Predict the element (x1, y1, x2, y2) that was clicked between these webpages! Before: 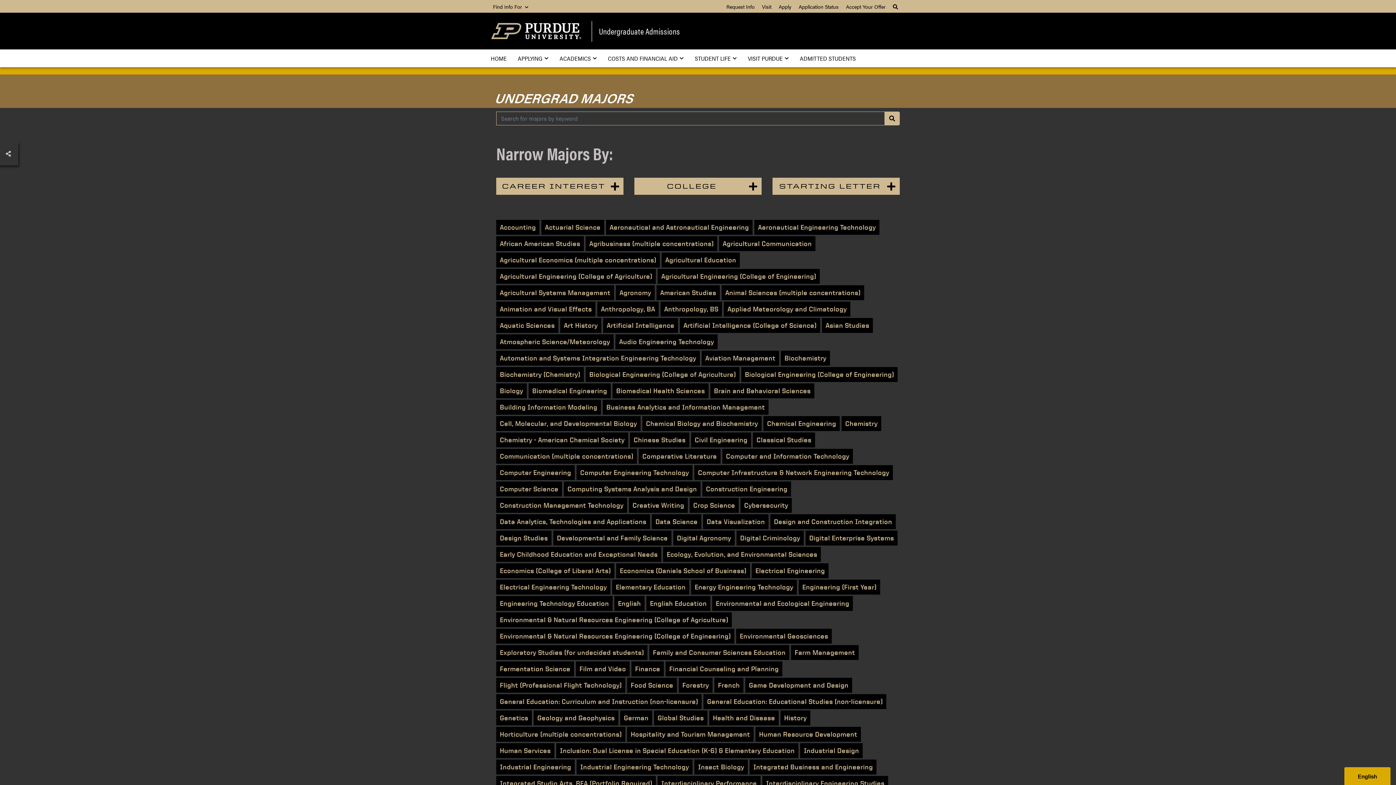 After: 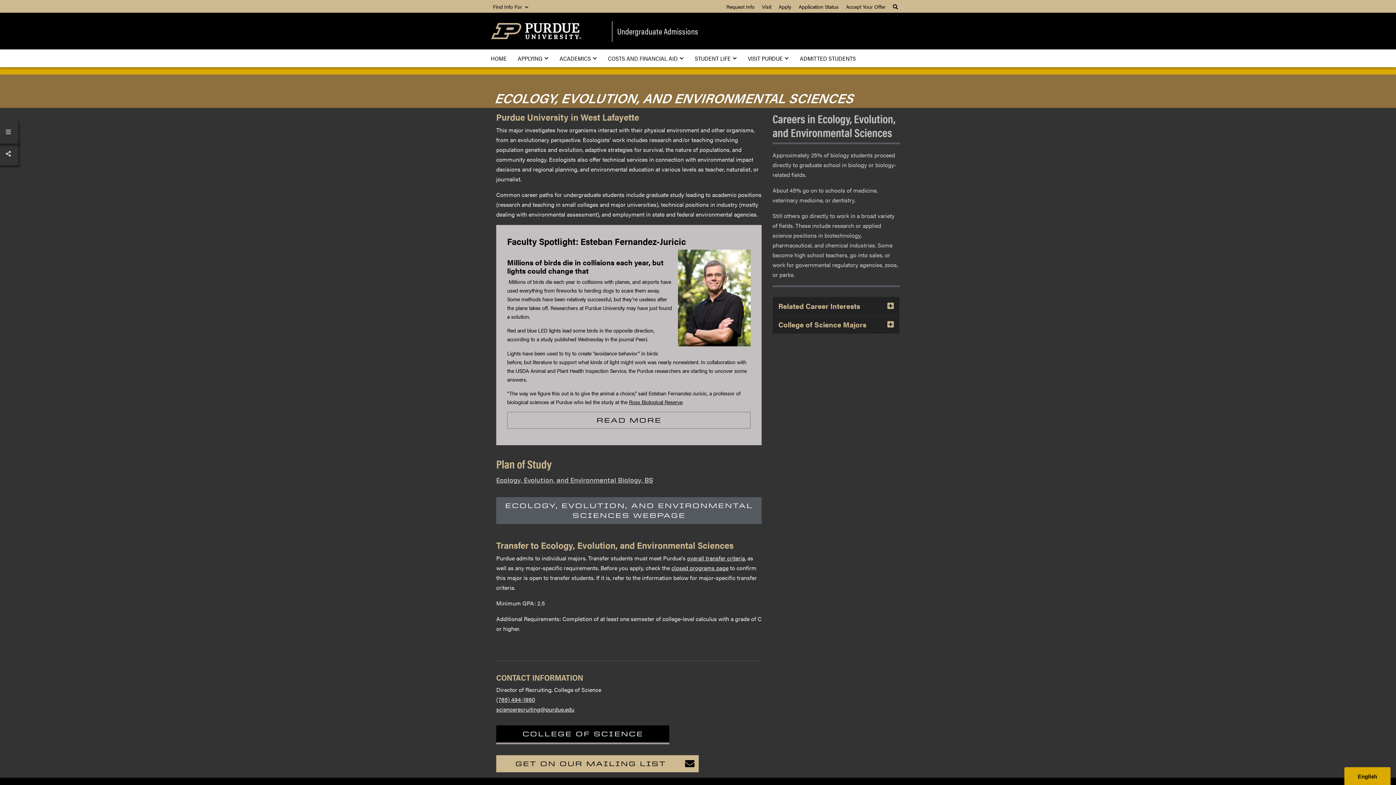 Action: label: Ecology, Evolution, and Environmental Sciences bbox: (663, 547, 821, 562)